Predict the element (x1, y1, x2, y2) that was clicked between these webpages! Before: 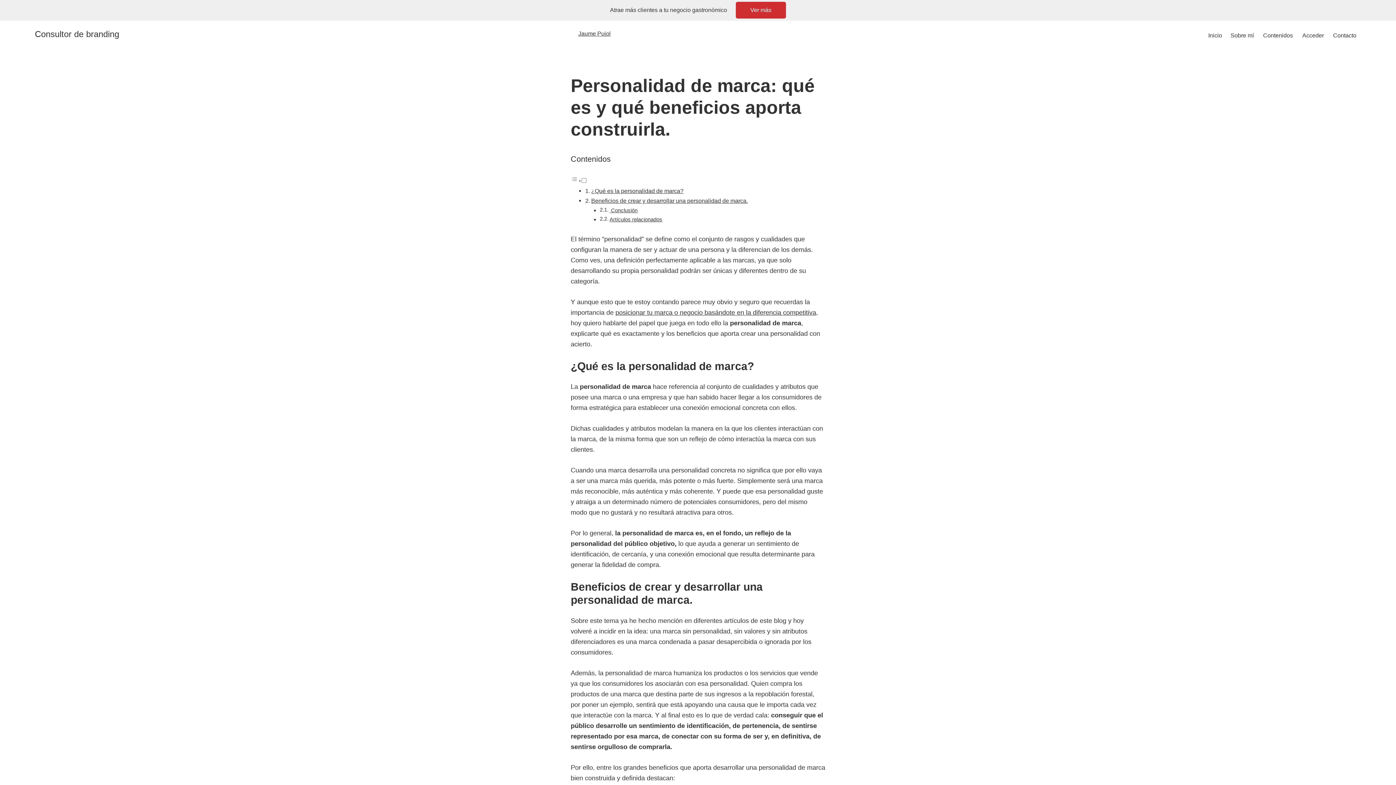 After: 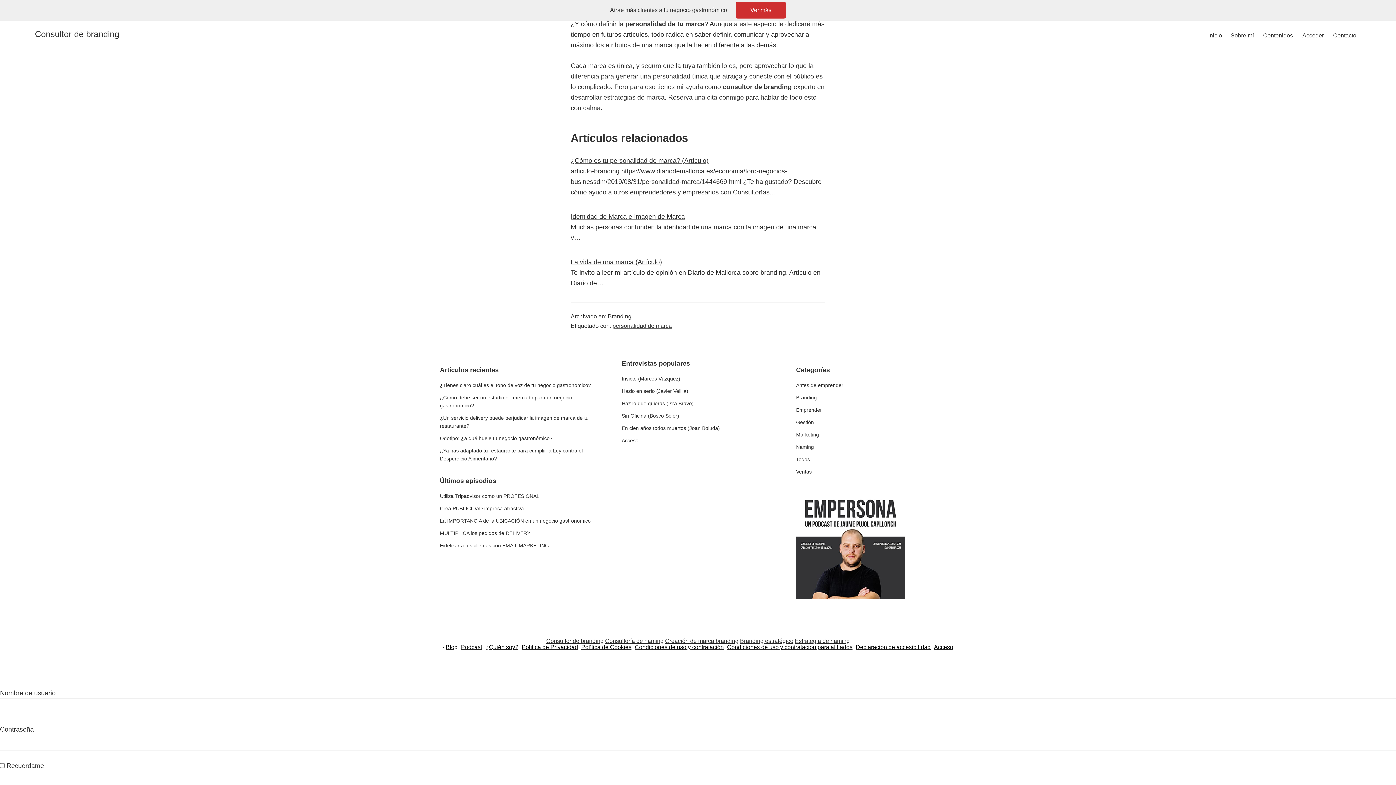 Action: label:  Conclusión bbox: (609, 207, 637, 213)